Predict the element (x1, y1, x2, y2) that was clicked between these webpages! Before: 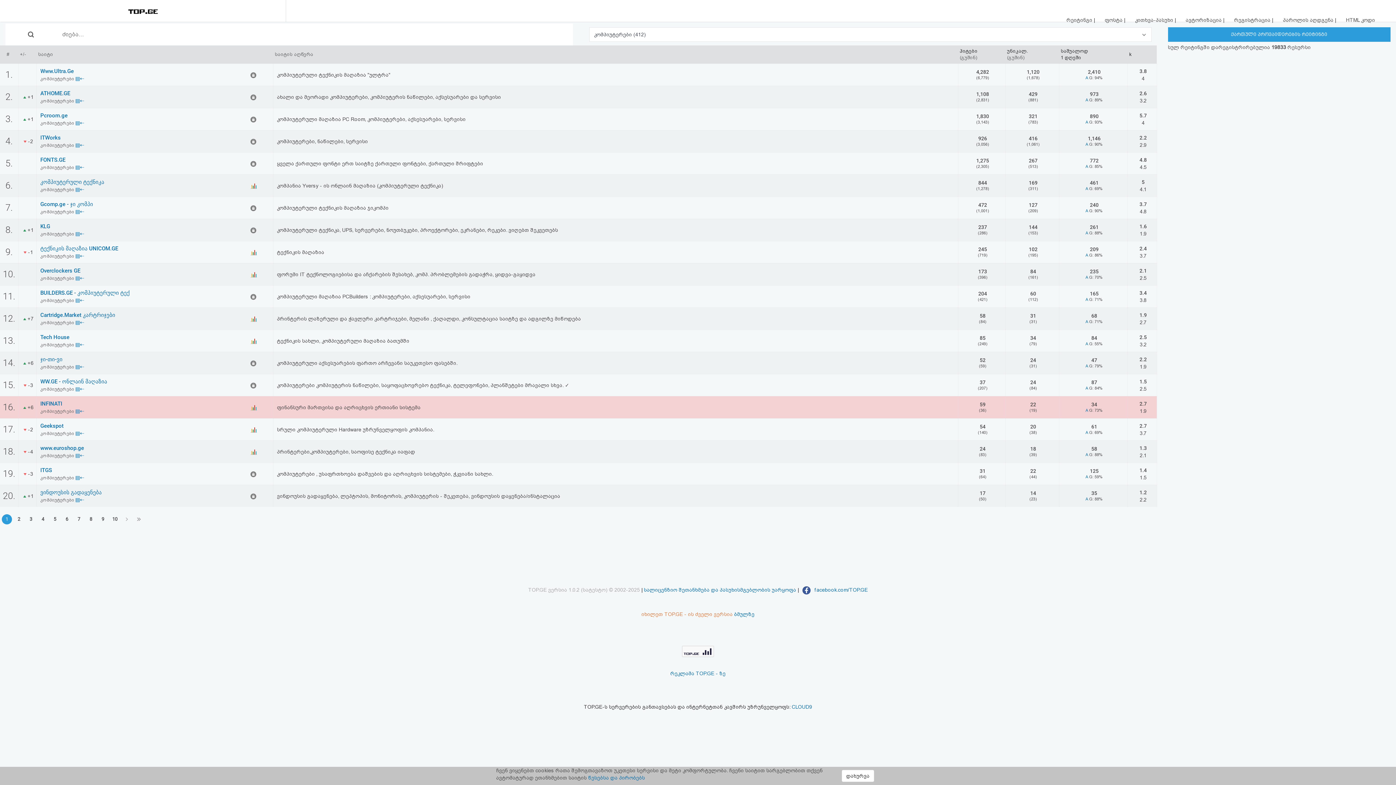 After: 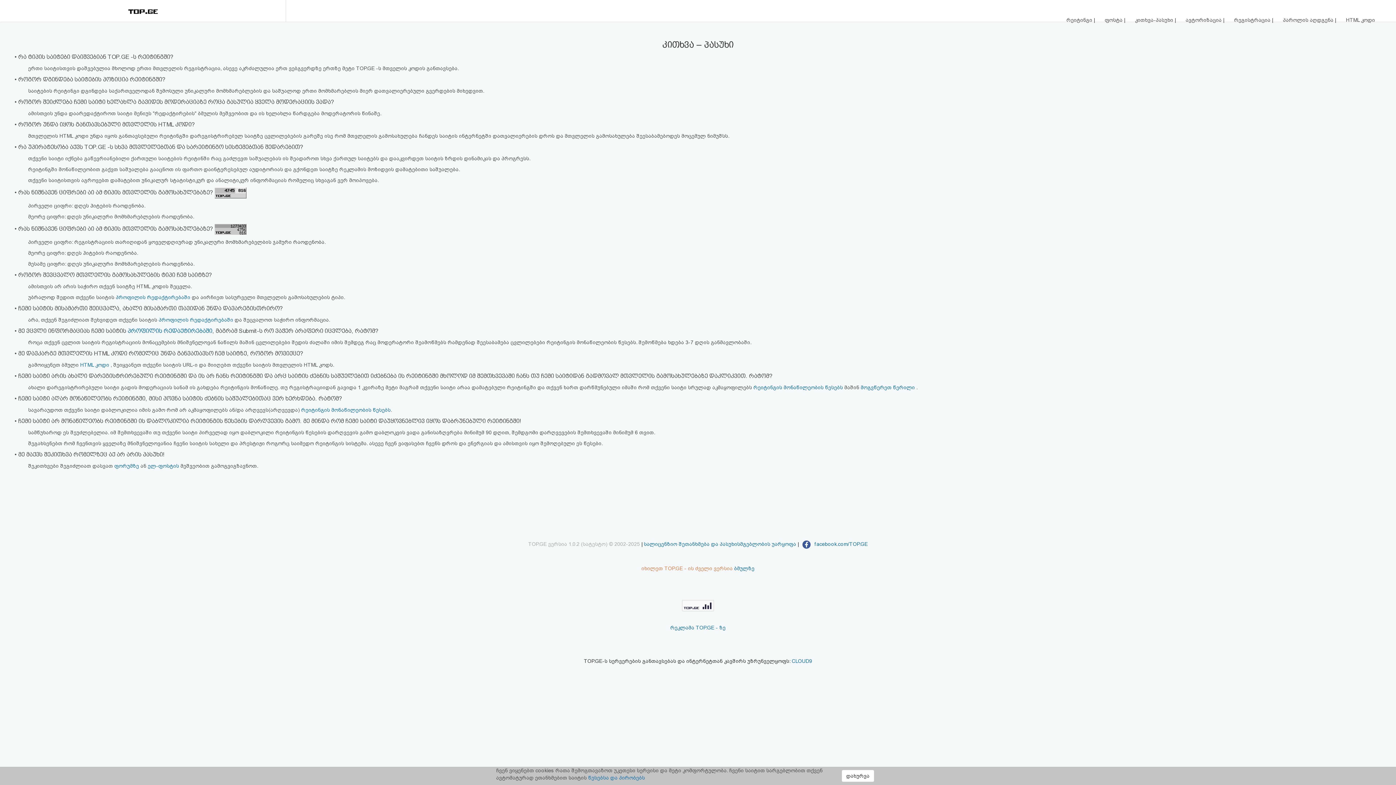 Action: bbox: (1135, 16, 1175, 22) label: კითხვა-პასუხი 